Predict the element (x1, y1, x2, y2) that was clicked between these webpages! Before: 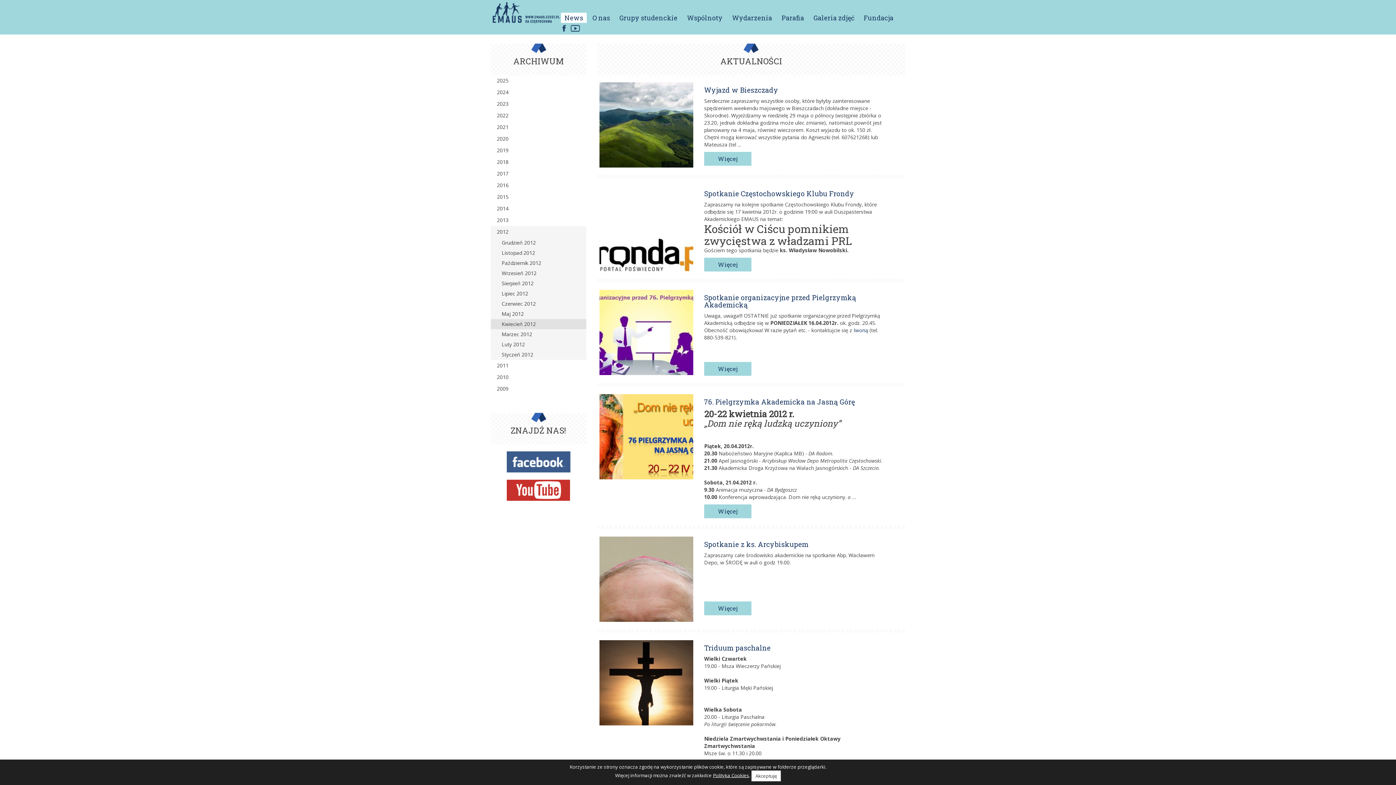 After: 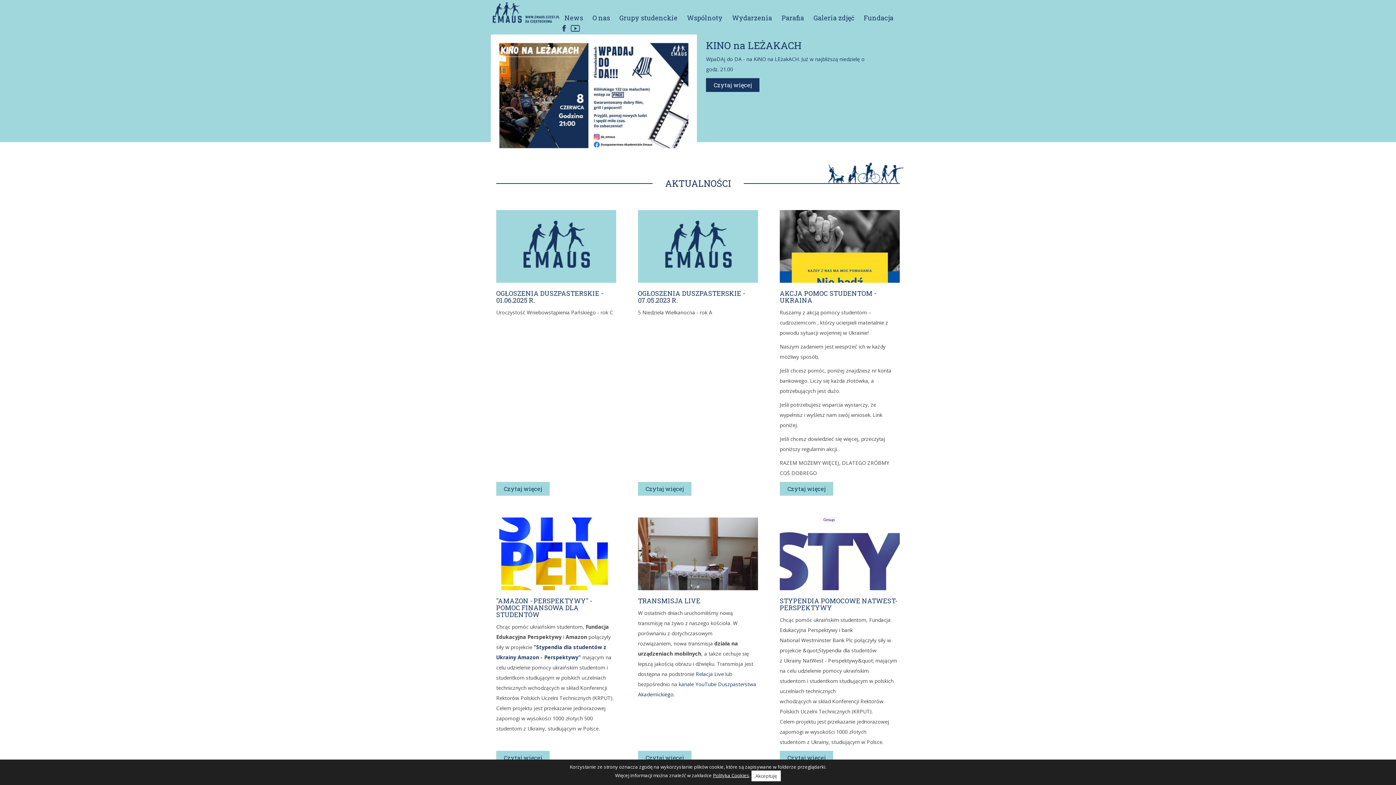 Action: bbox: (490, 0, 561, 34)